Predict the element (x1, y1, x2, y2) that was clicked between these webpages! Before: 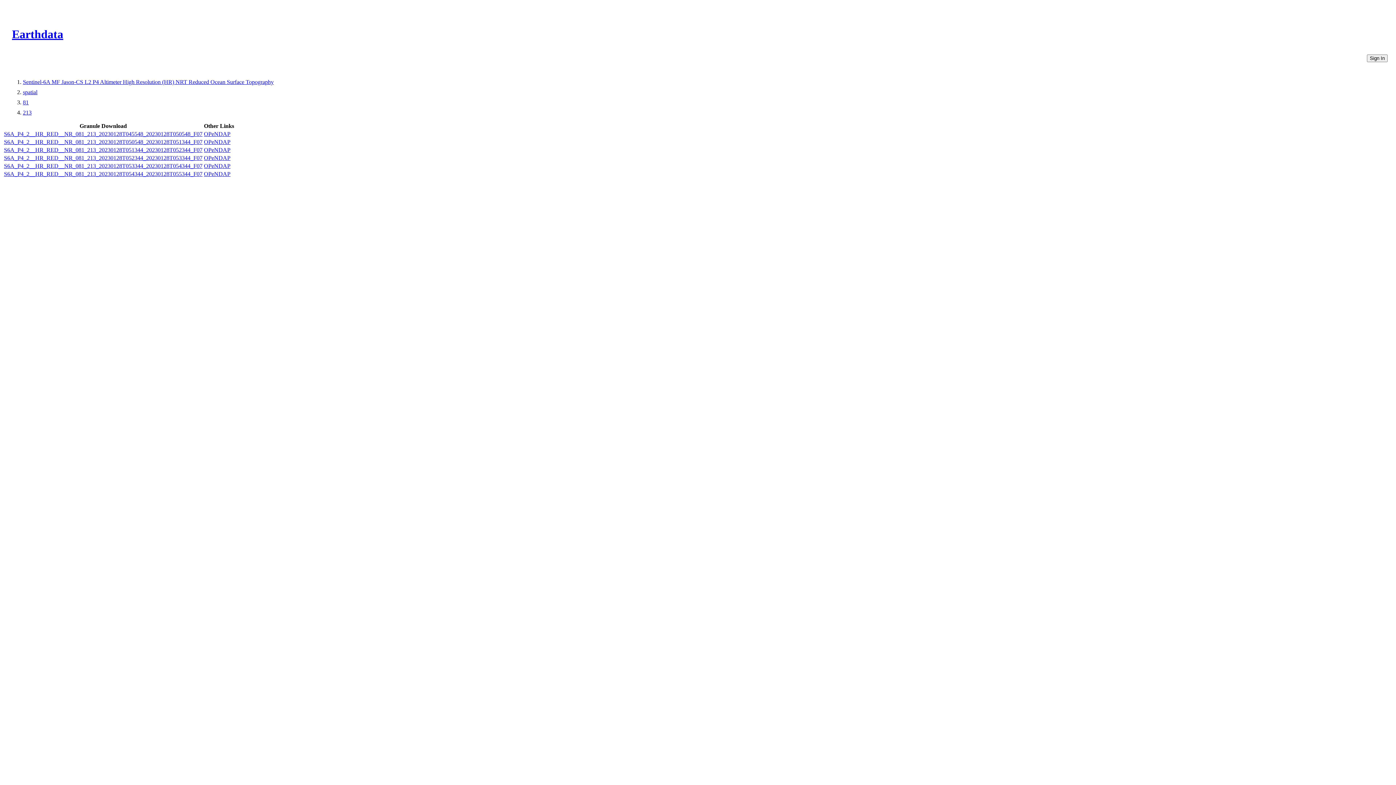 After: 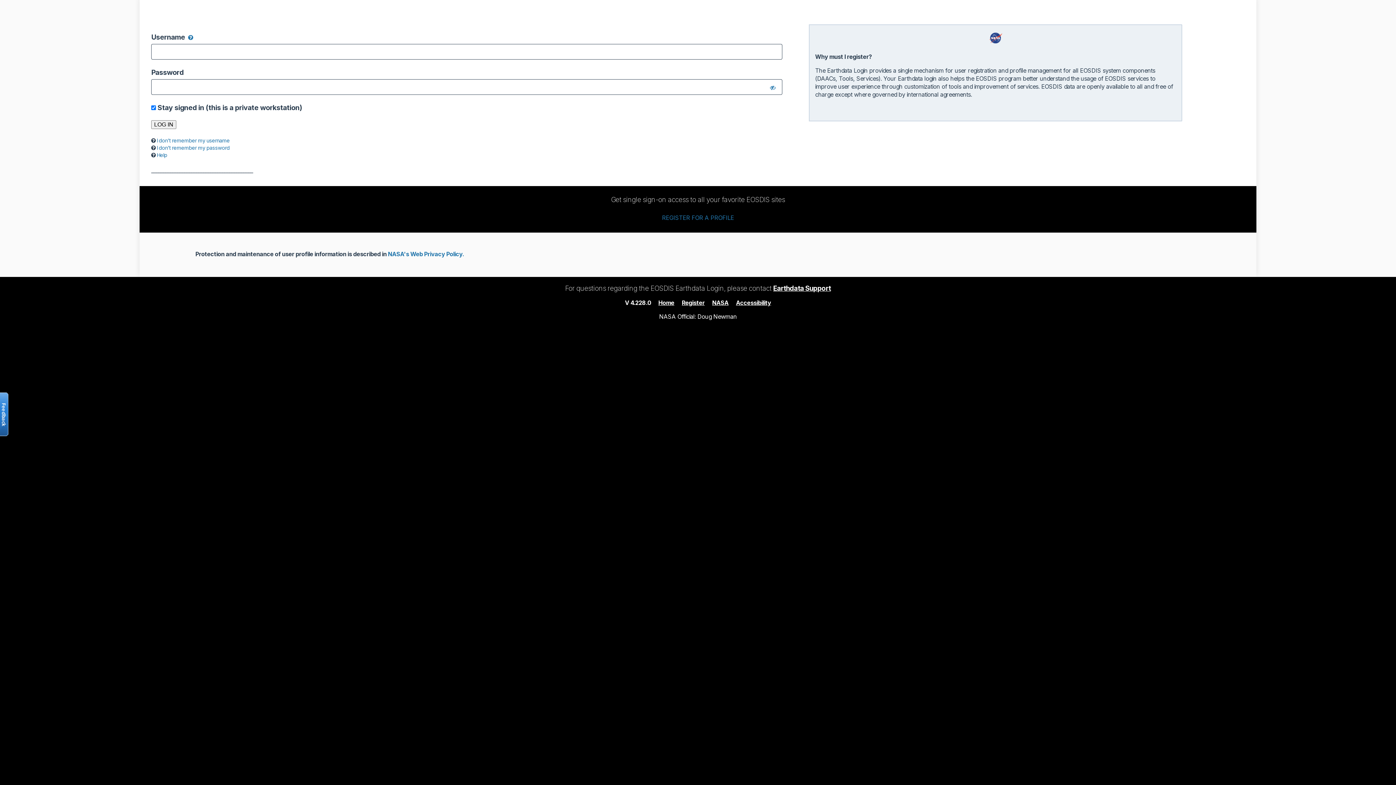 Action: label: S6A_P4_2__HR_RED__NR_081_213_20230128T051344_20230128T052344_F07 bbox: (4, 146, 202, 153)